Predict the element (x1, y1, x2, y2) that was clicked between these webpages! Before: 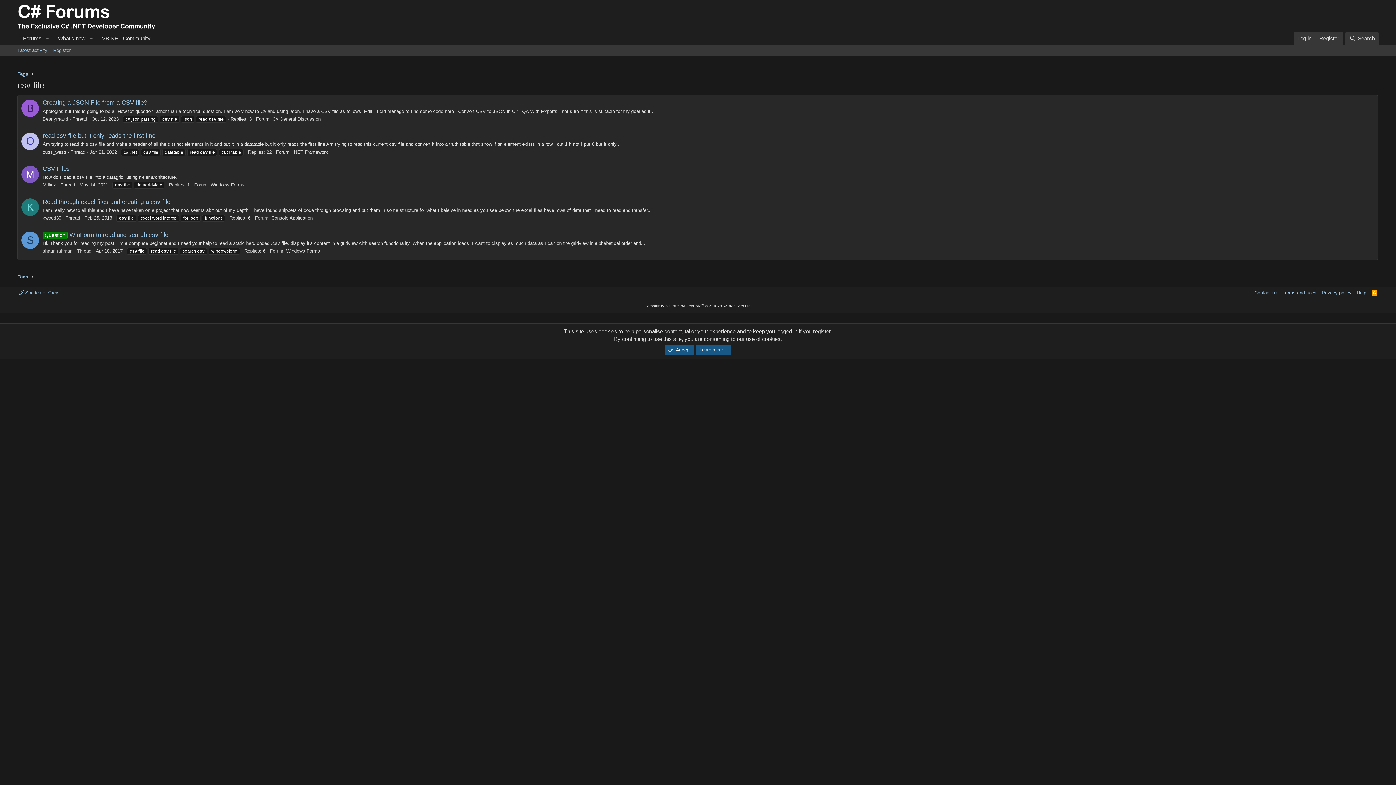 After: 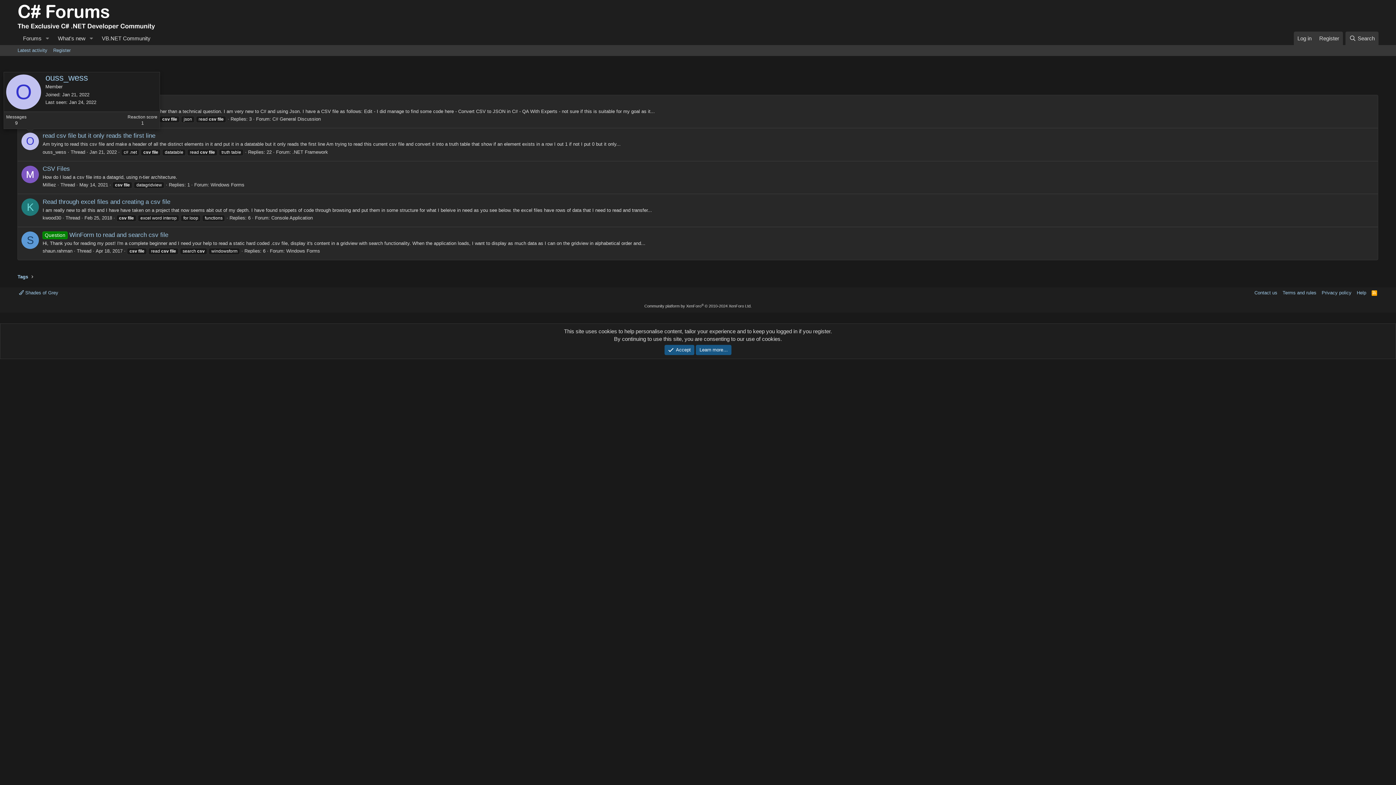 Action: bbox: (21, 132, 39, 150) label: O